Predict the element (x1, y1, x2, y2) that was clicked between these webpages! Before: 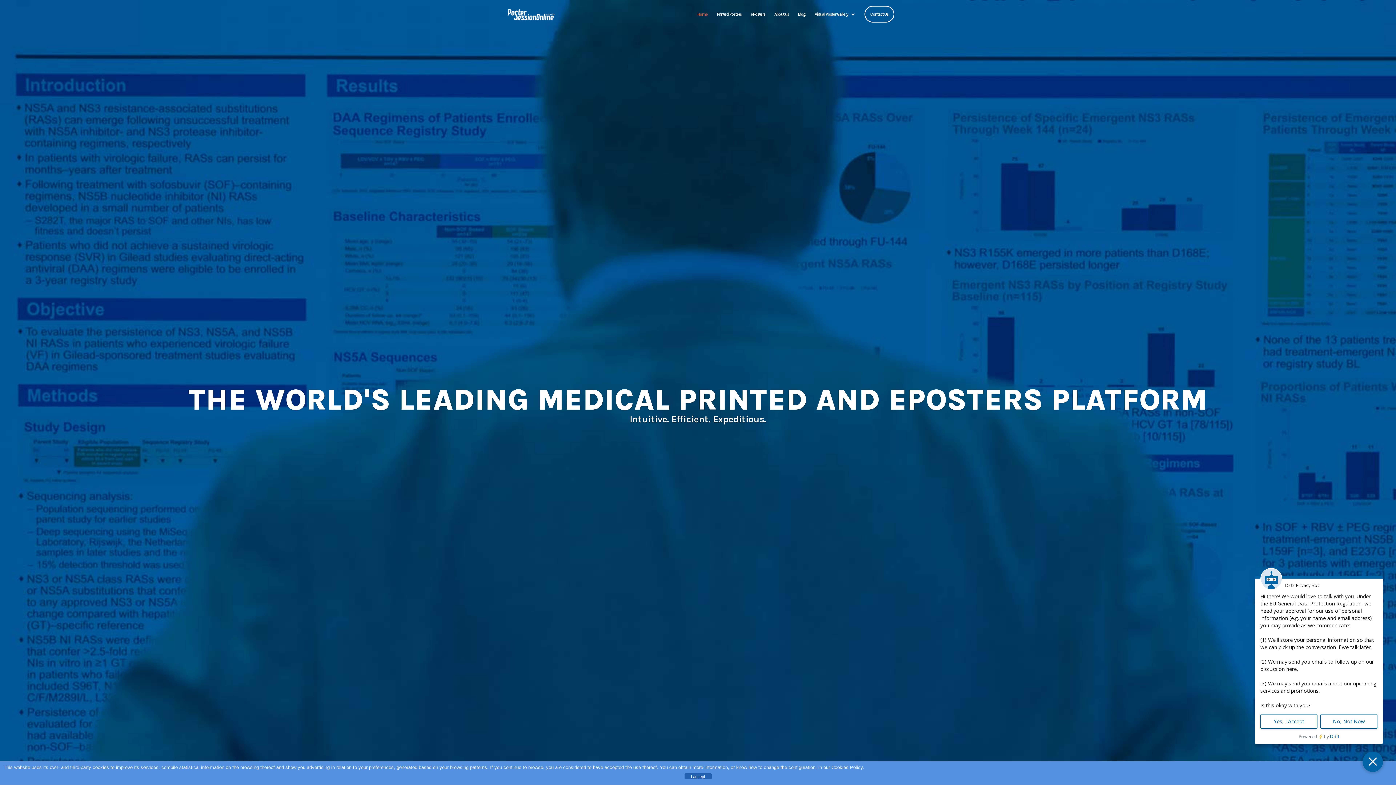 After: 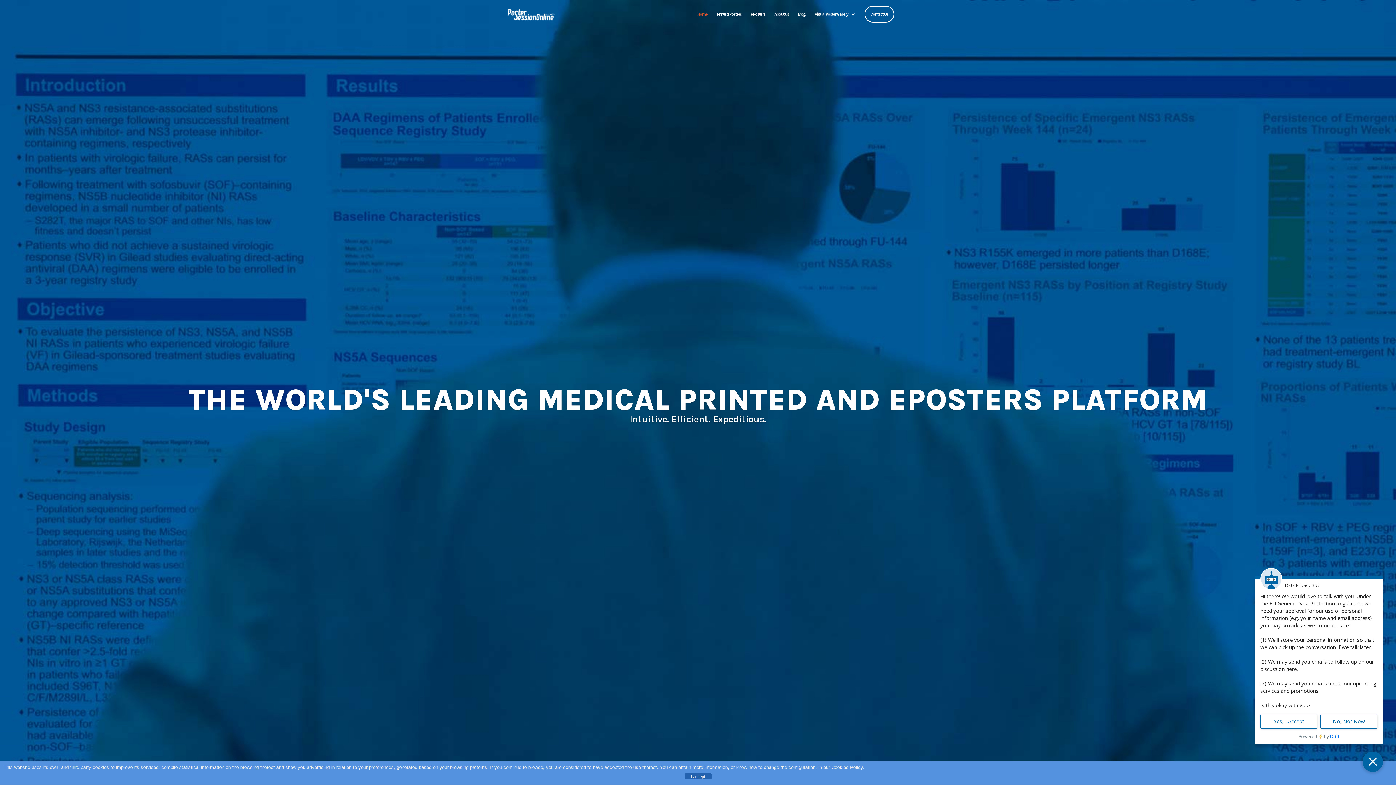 Action: bbox: (697, 11, 708, 26) label: Home